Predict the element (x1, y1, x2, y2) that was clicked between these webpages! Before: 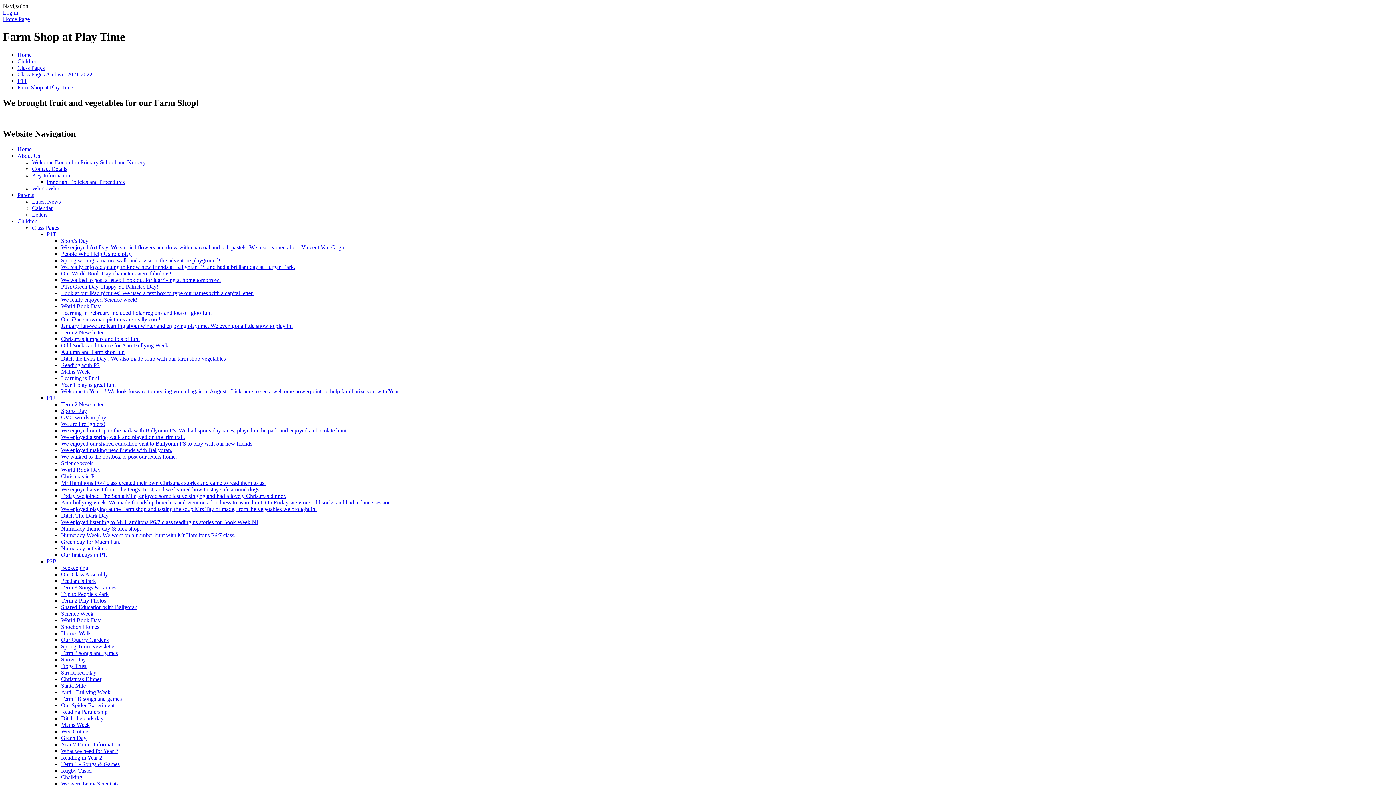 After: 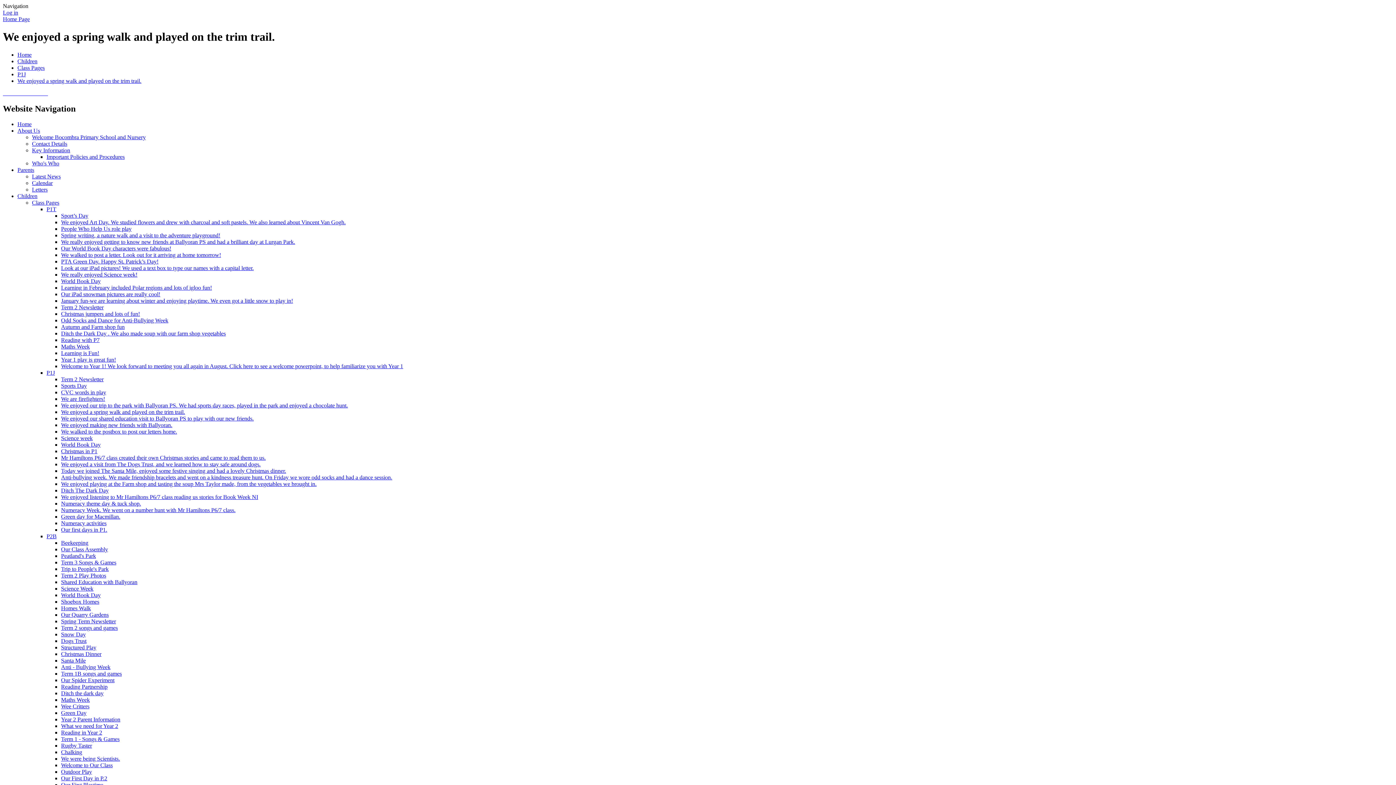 Action: label: We enjoyed a spring walk and played on the trim trail. bbox: (61, 434, 185, 440)